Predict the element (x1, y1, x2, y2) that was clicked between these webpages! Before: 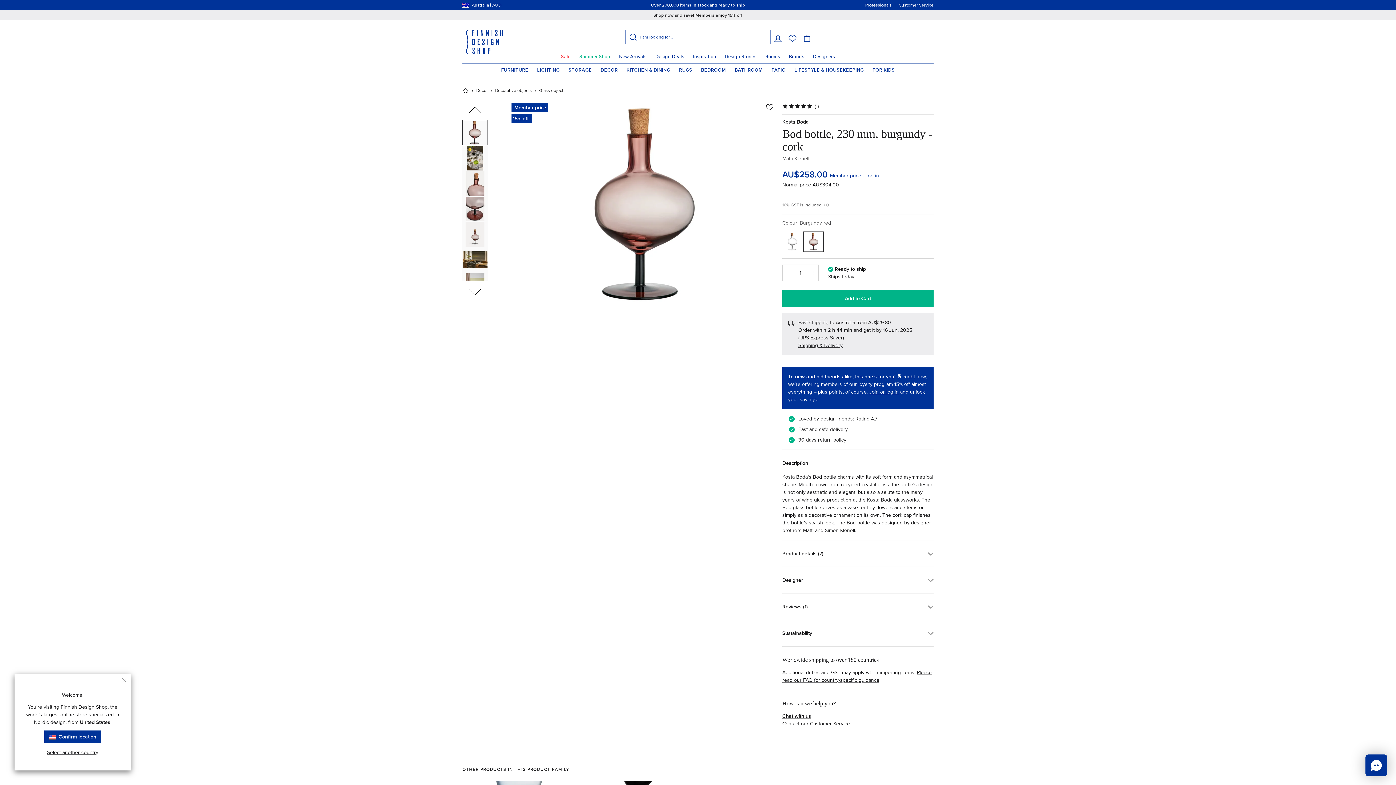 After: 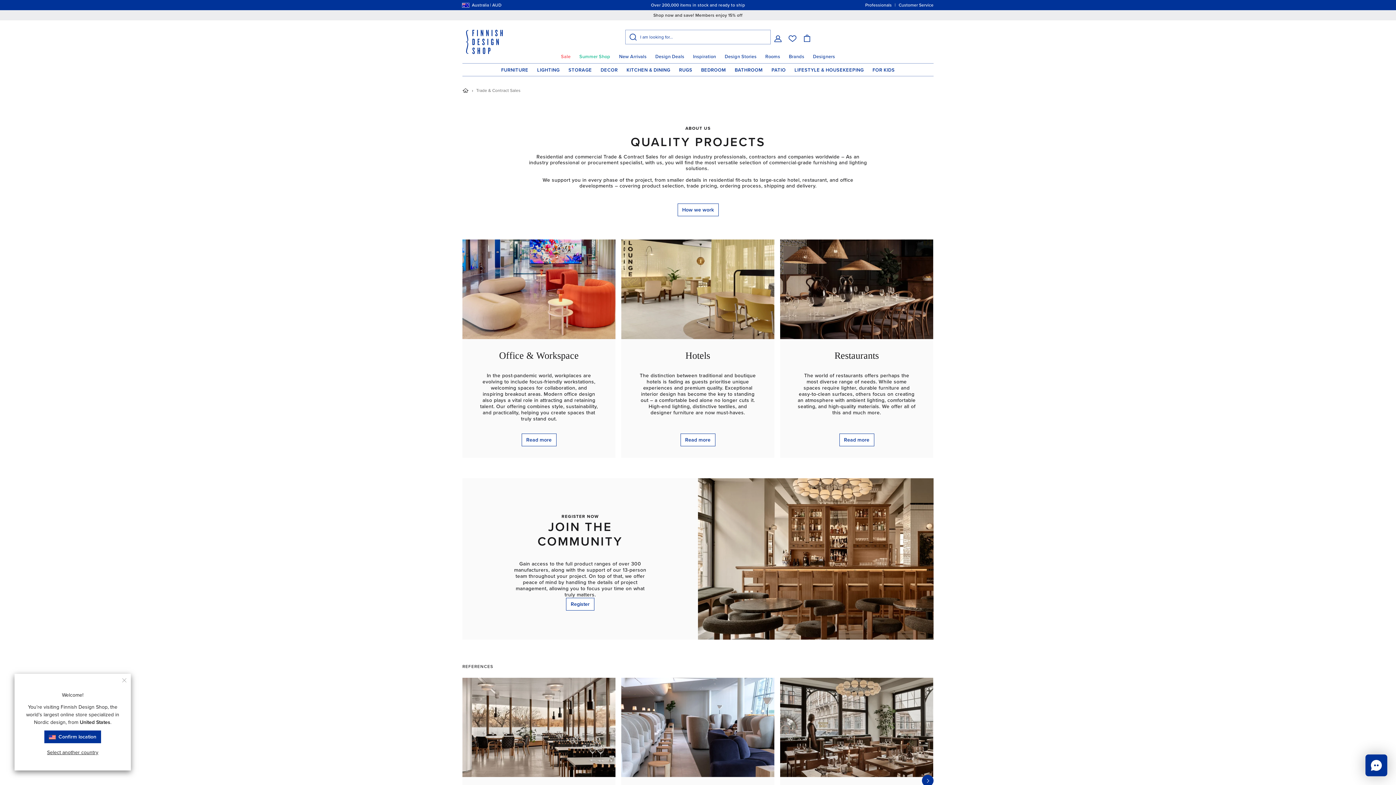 Action: bbox: (865, 2, 898, 7) label: Professionals